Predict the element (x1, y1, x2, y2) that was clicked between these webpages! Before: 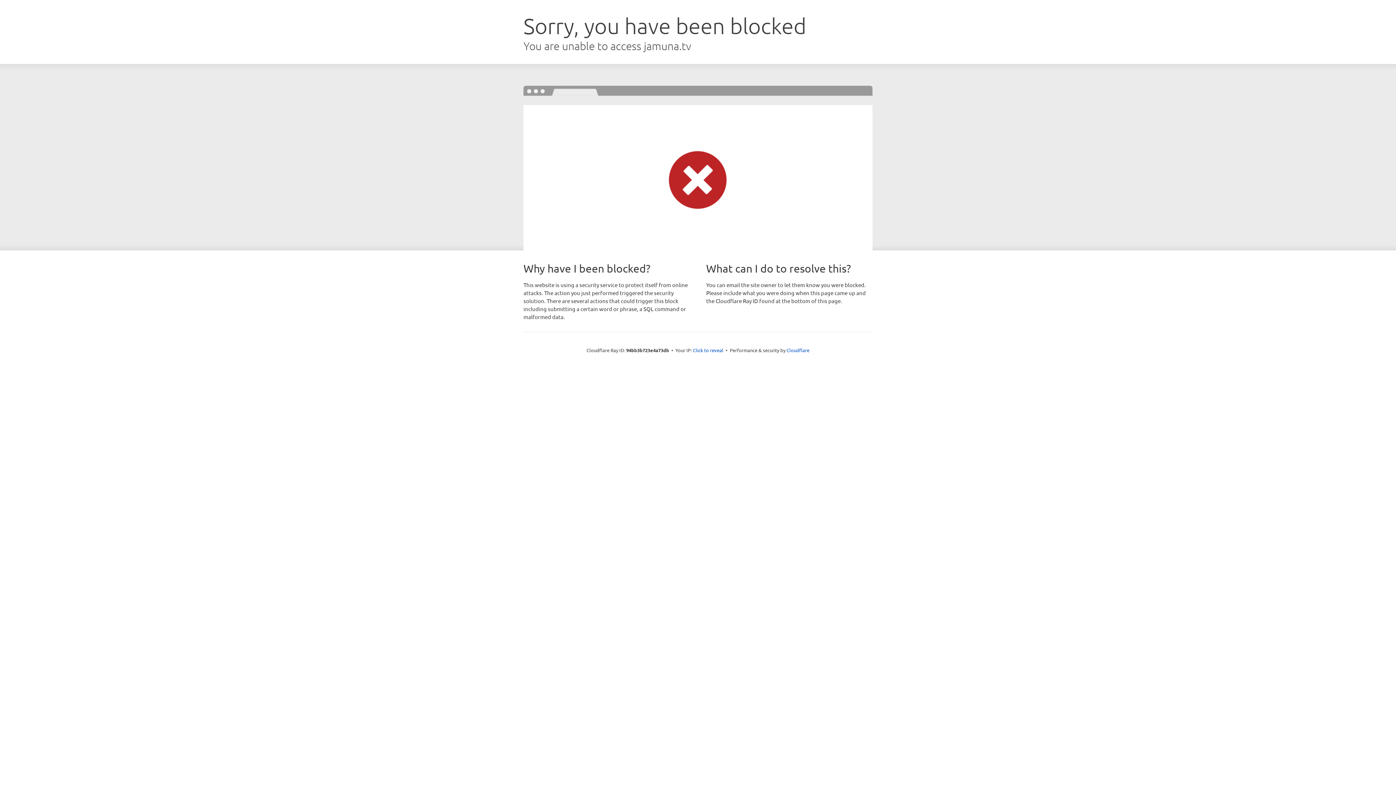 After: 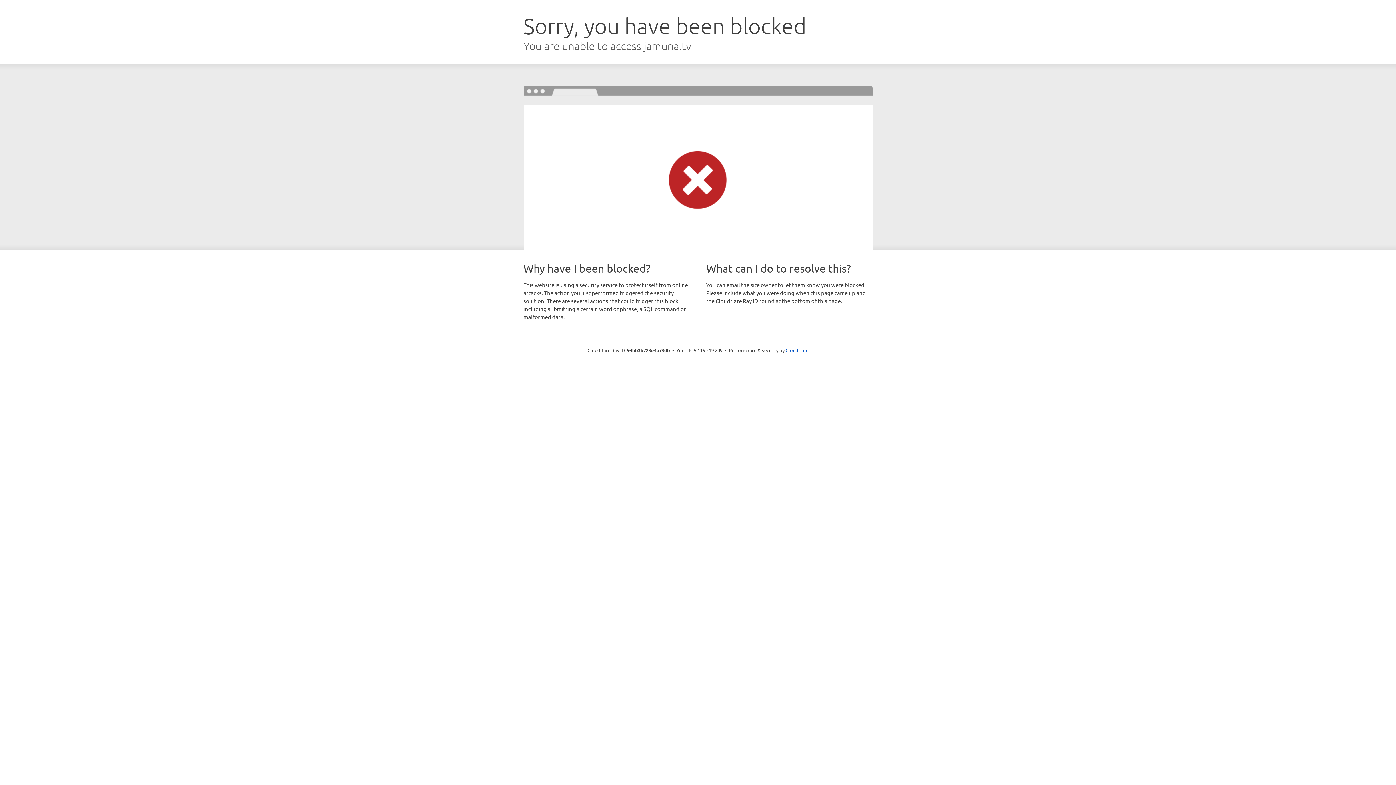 Action: bbox: (693, 346, 723, 353) label: Click to reveal